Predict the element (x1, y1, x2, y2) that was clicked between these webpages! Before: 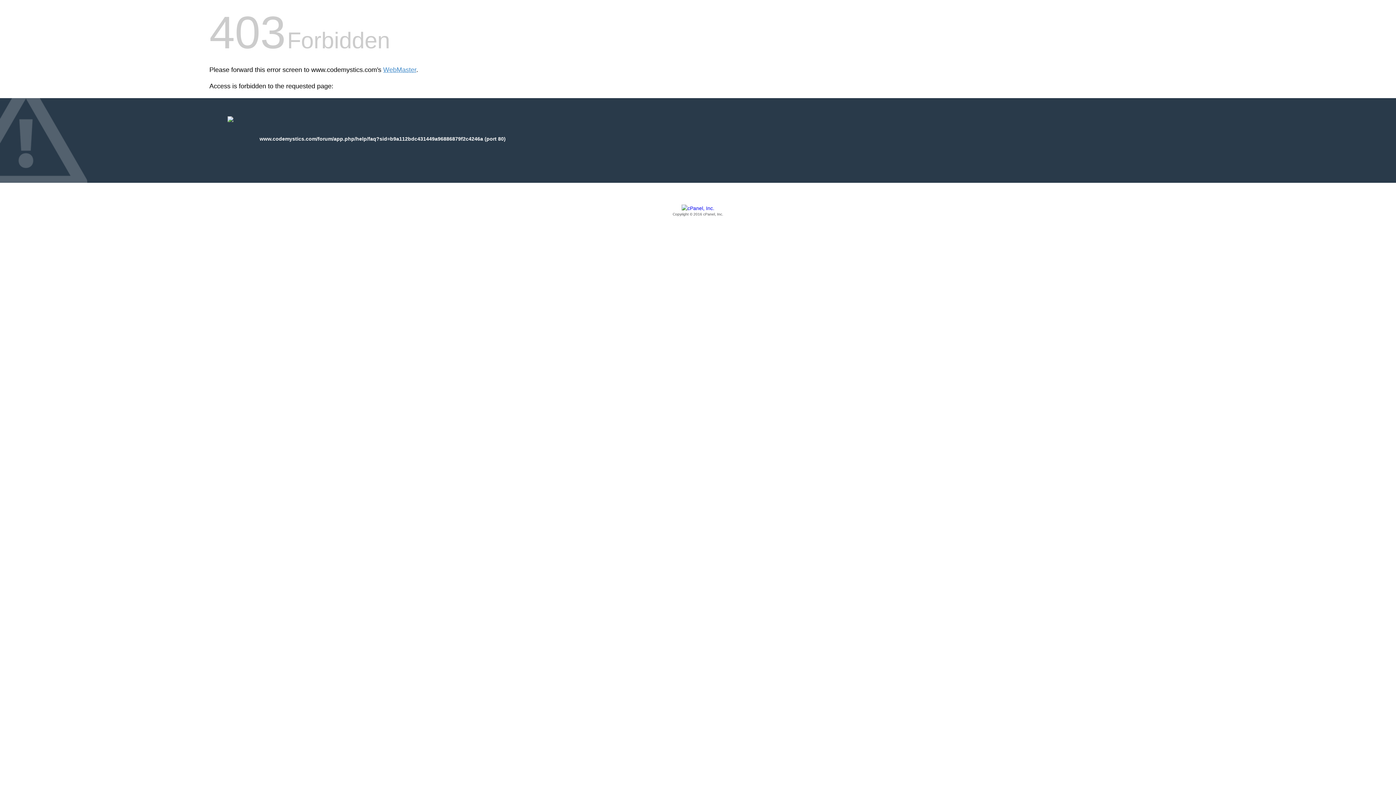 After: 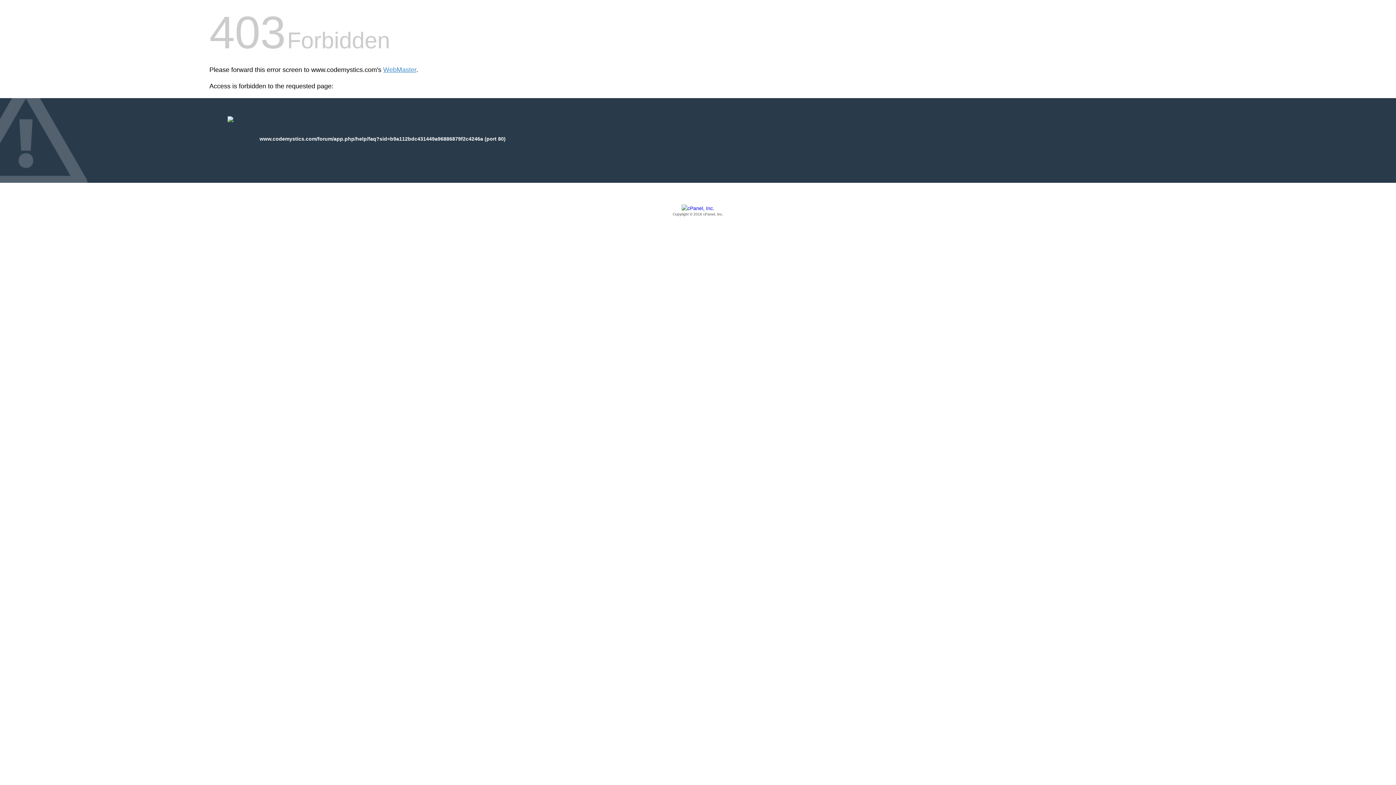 Action: bbox: (209, 205, 1186, 217) label: Copyright © 2016 cPanel, Inc.